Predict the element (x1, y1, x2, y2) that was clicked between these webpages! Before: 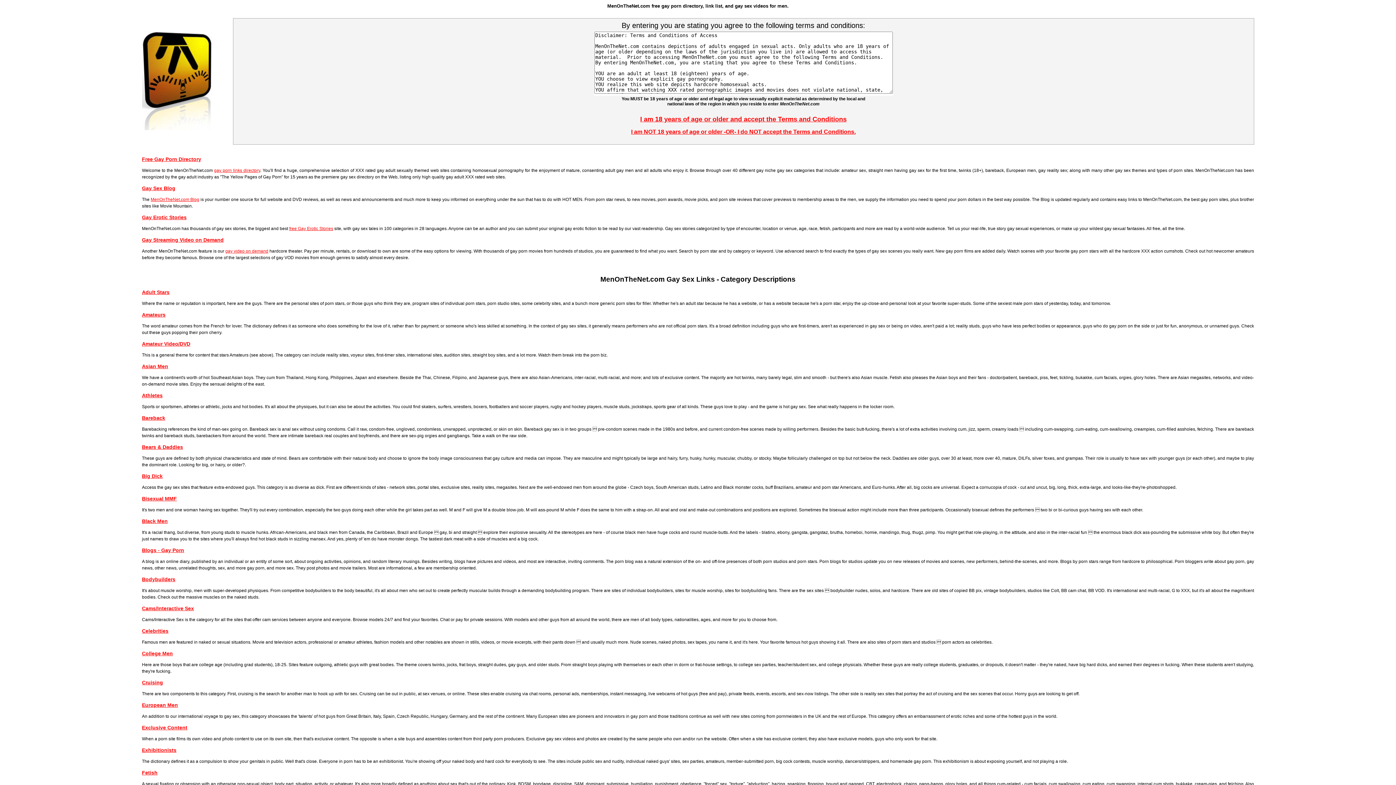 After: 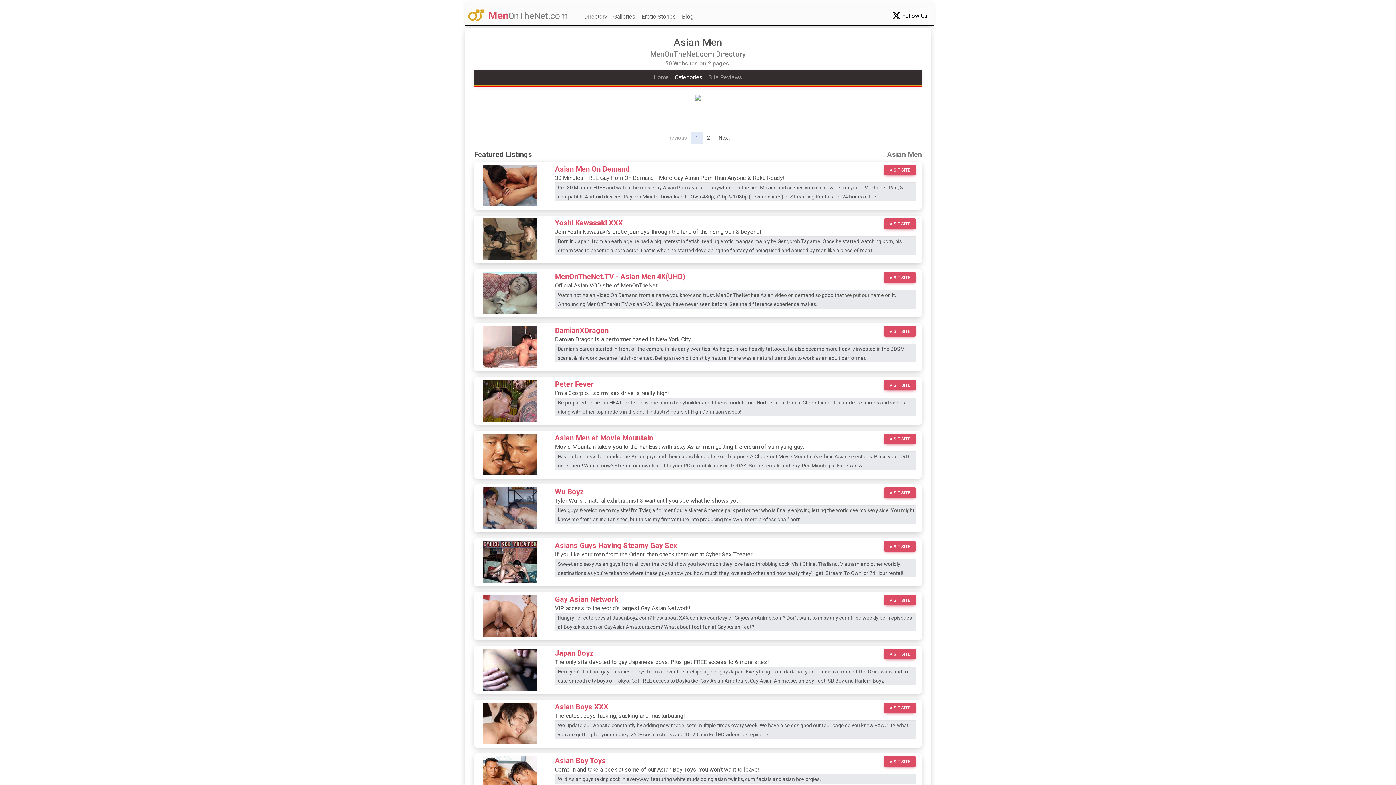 Action: bbox: (142, 363, 168, 369) label: Asian Men